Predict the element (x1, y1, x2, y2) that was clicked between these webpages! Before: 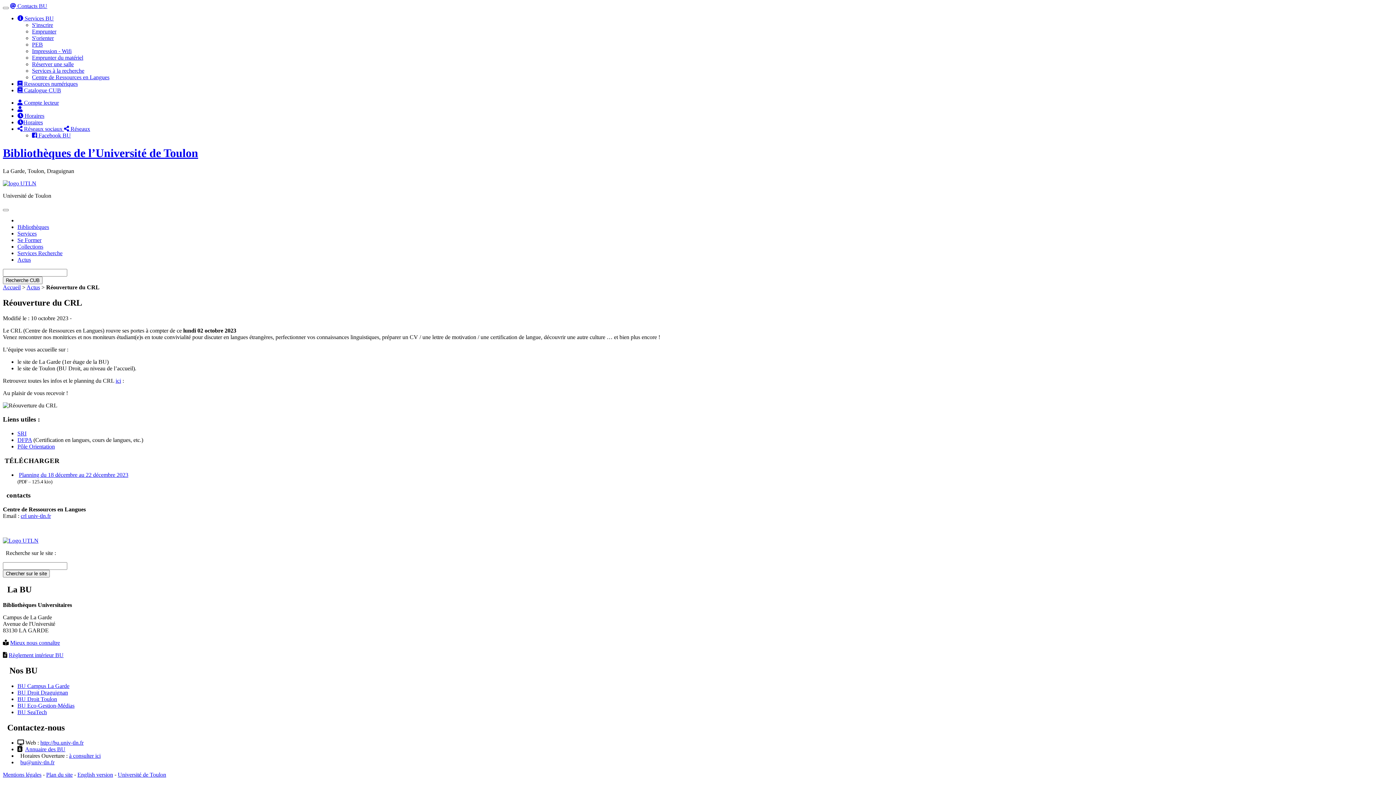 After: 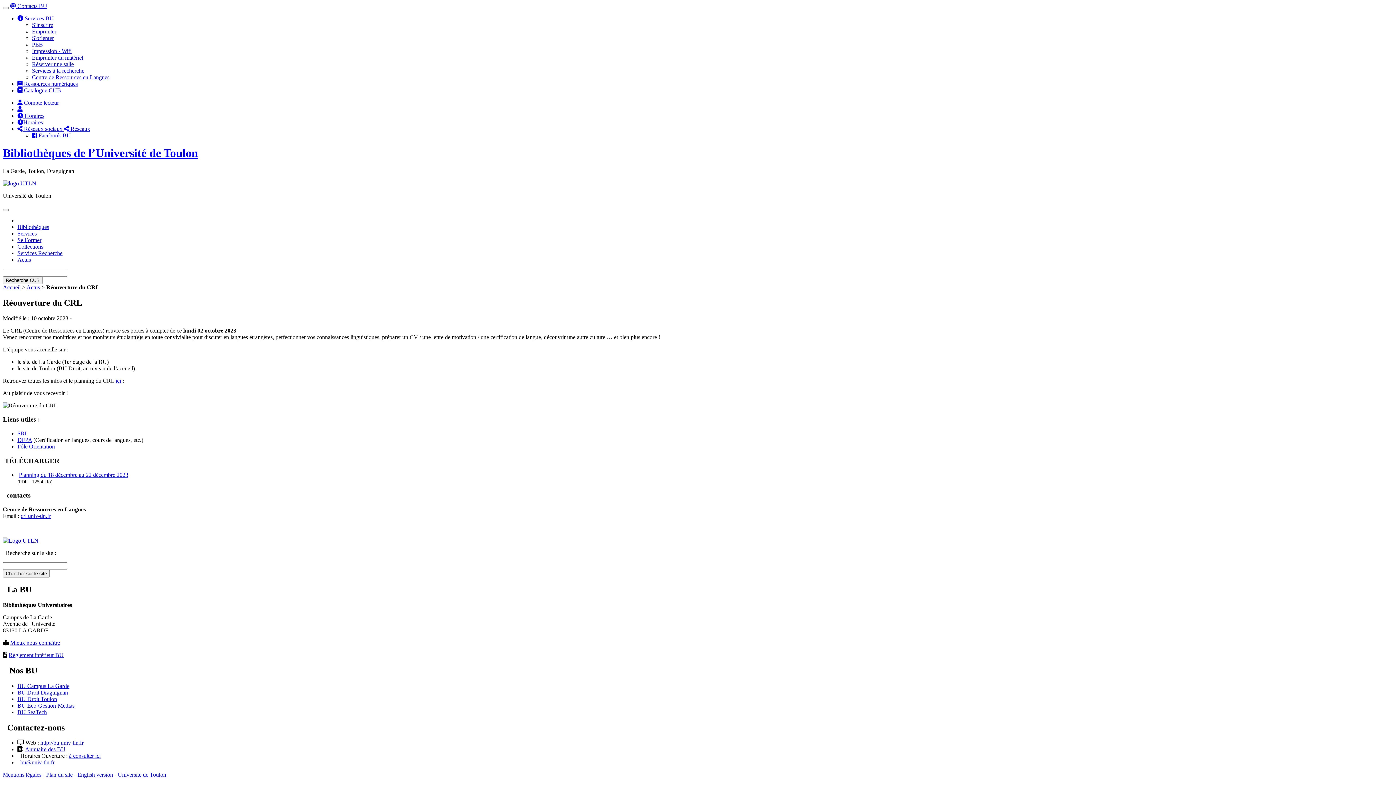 Action: label:  Catalogue CUB bbox: (17, 87, 61, 93)